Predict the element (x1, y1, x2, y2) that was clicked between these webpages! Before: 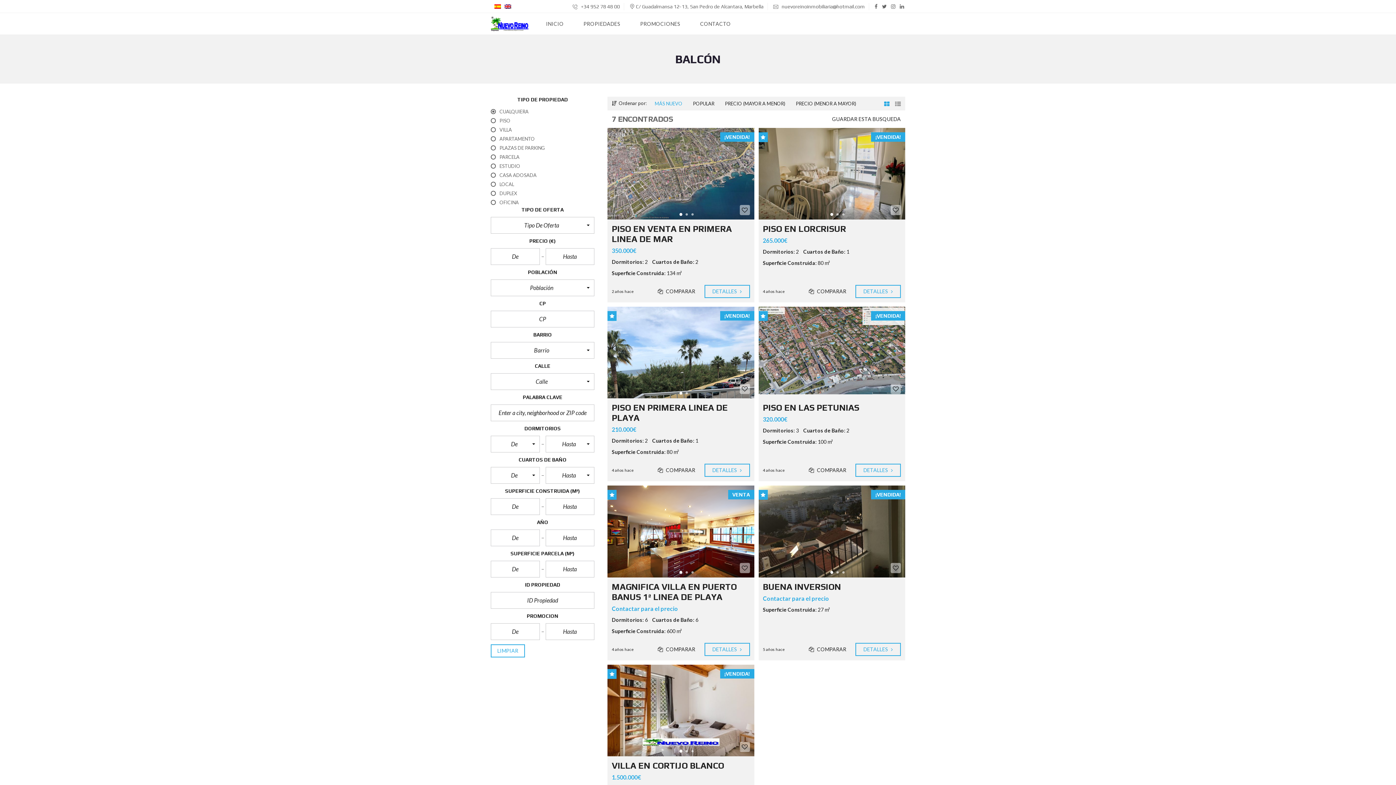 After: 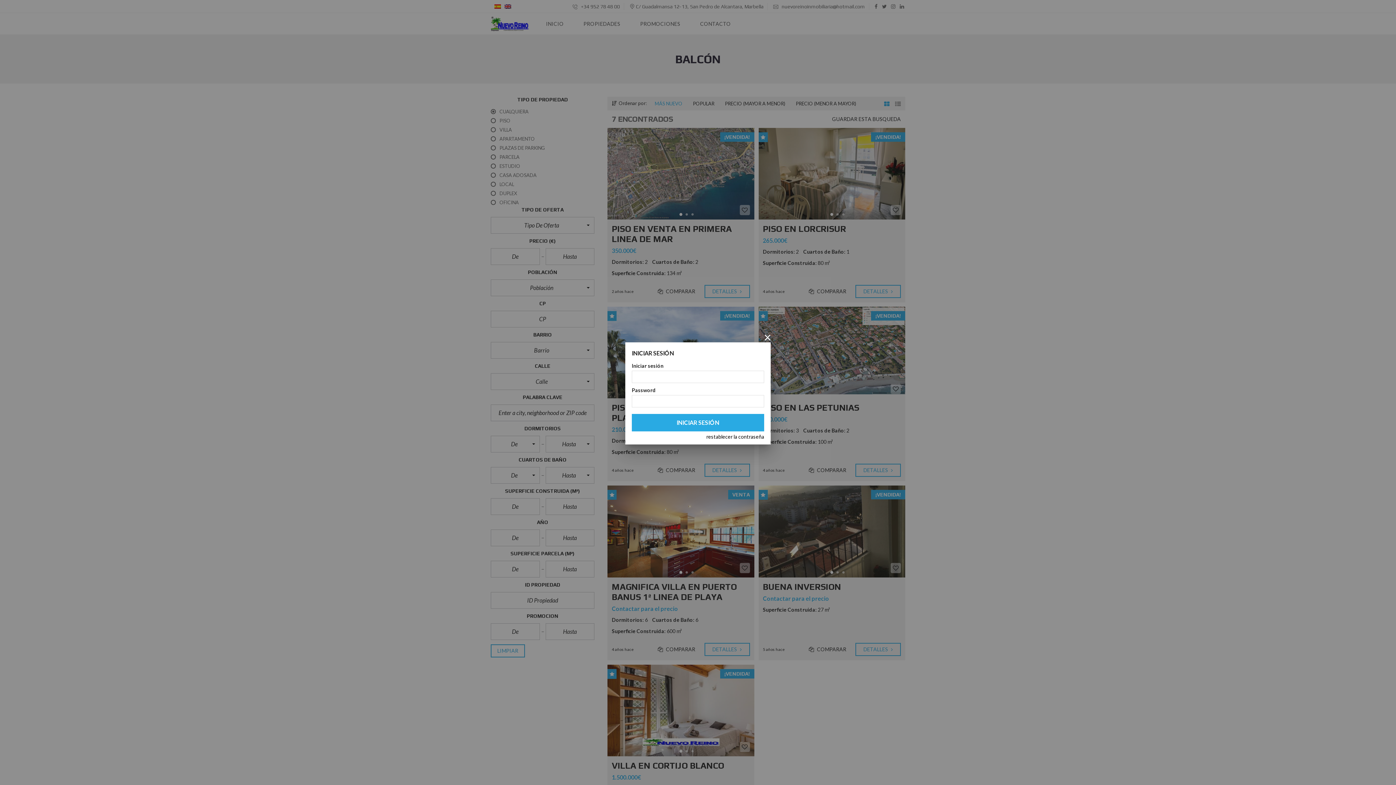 Action: bbox: (890, 384, 901, 394)